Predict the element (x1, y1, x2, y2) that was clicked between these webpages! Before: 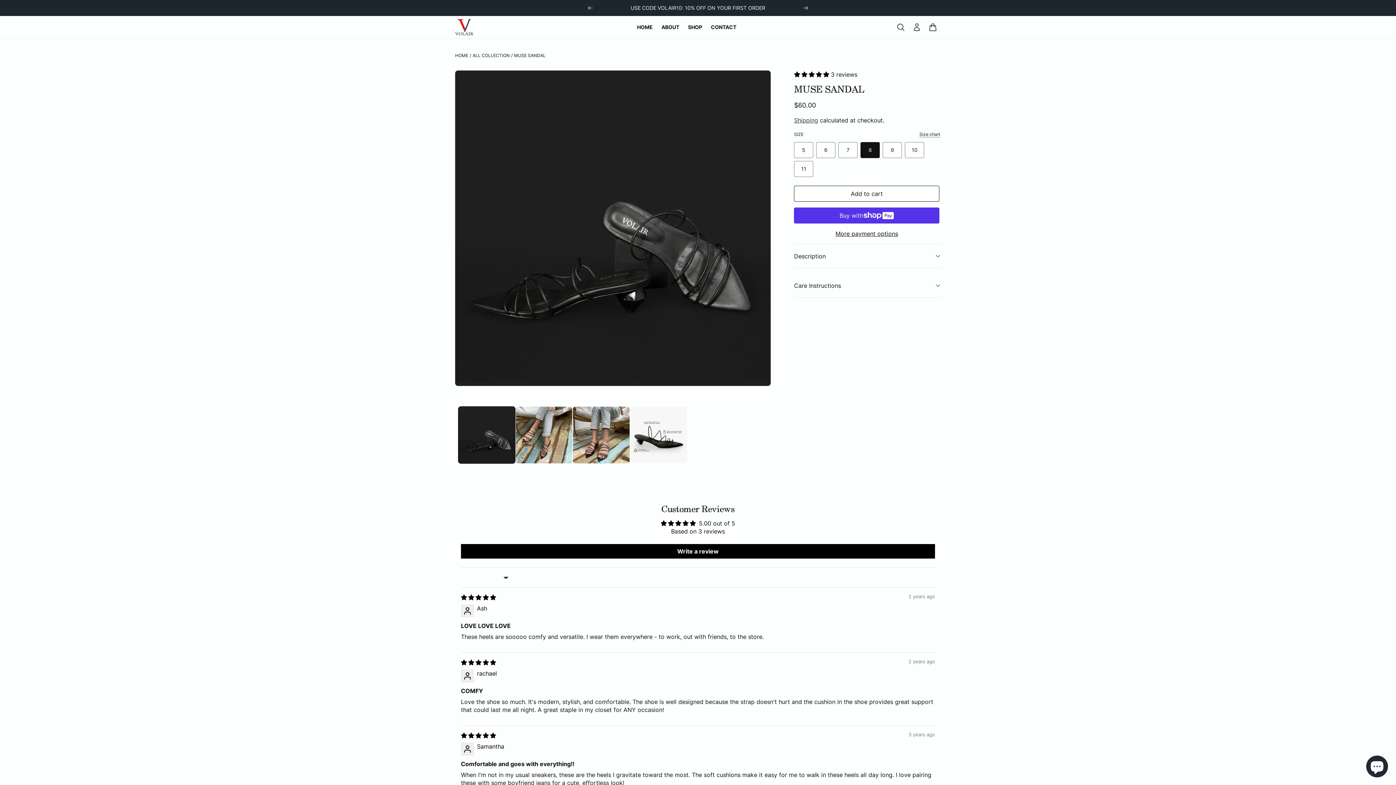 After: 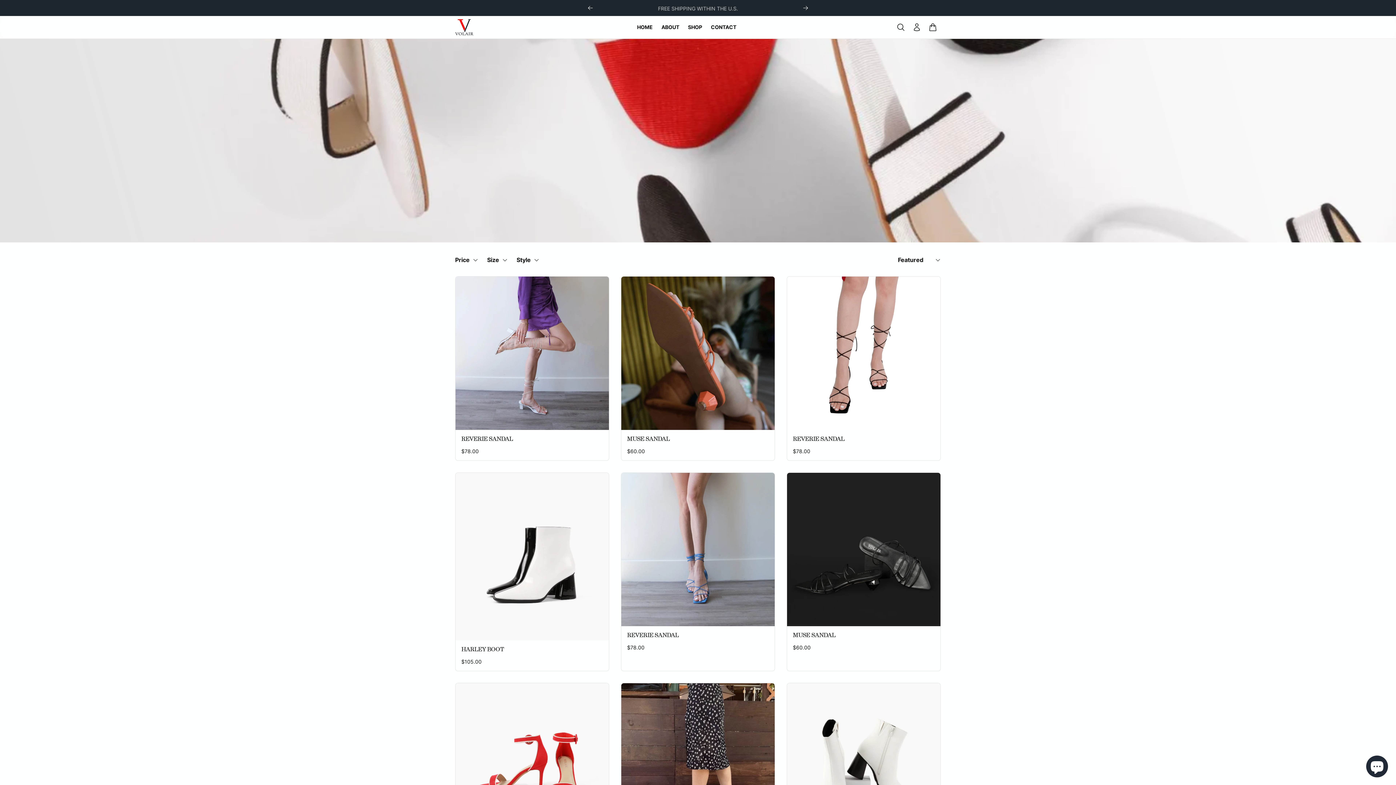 Action: label: FREE SHIPPING WITHIN THE U.S. bbox: (599, 1, 797, 14)